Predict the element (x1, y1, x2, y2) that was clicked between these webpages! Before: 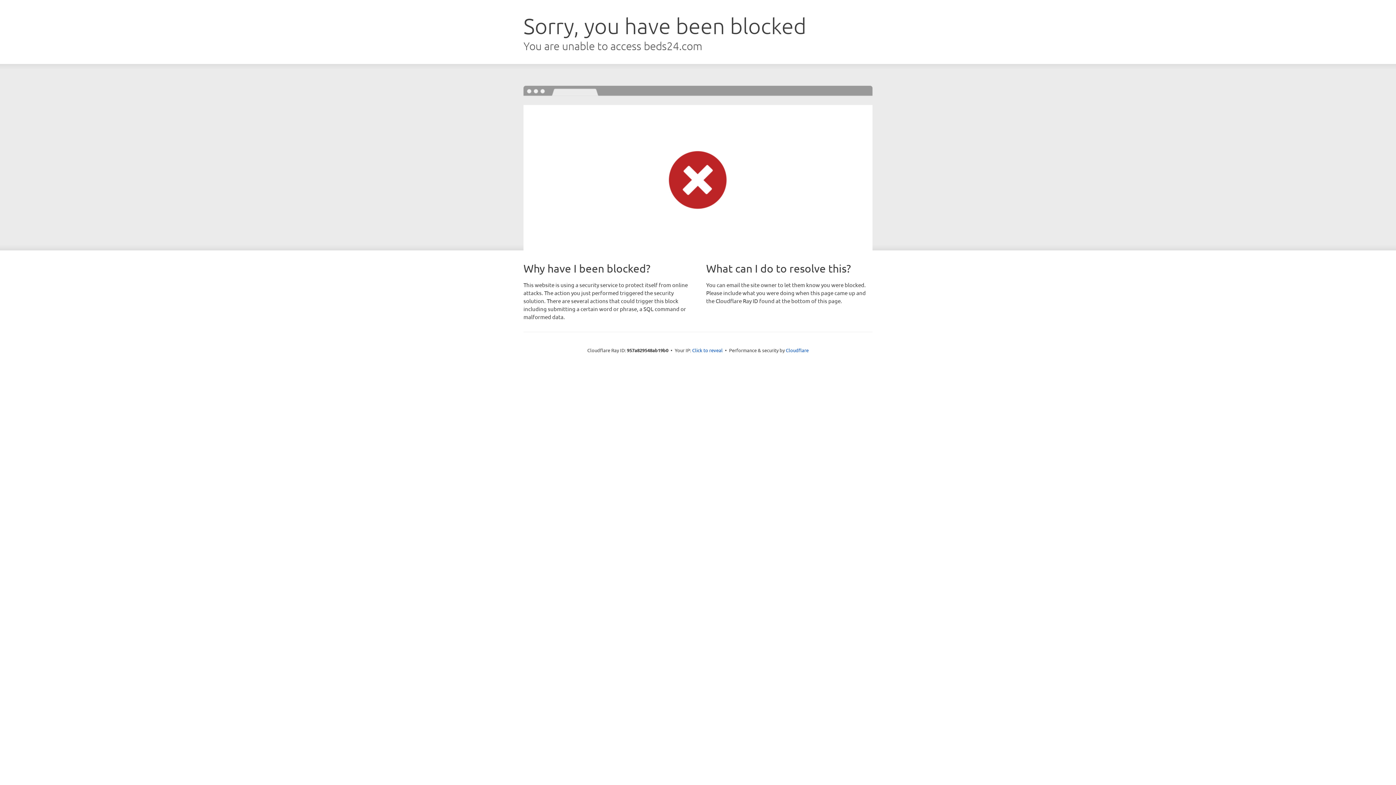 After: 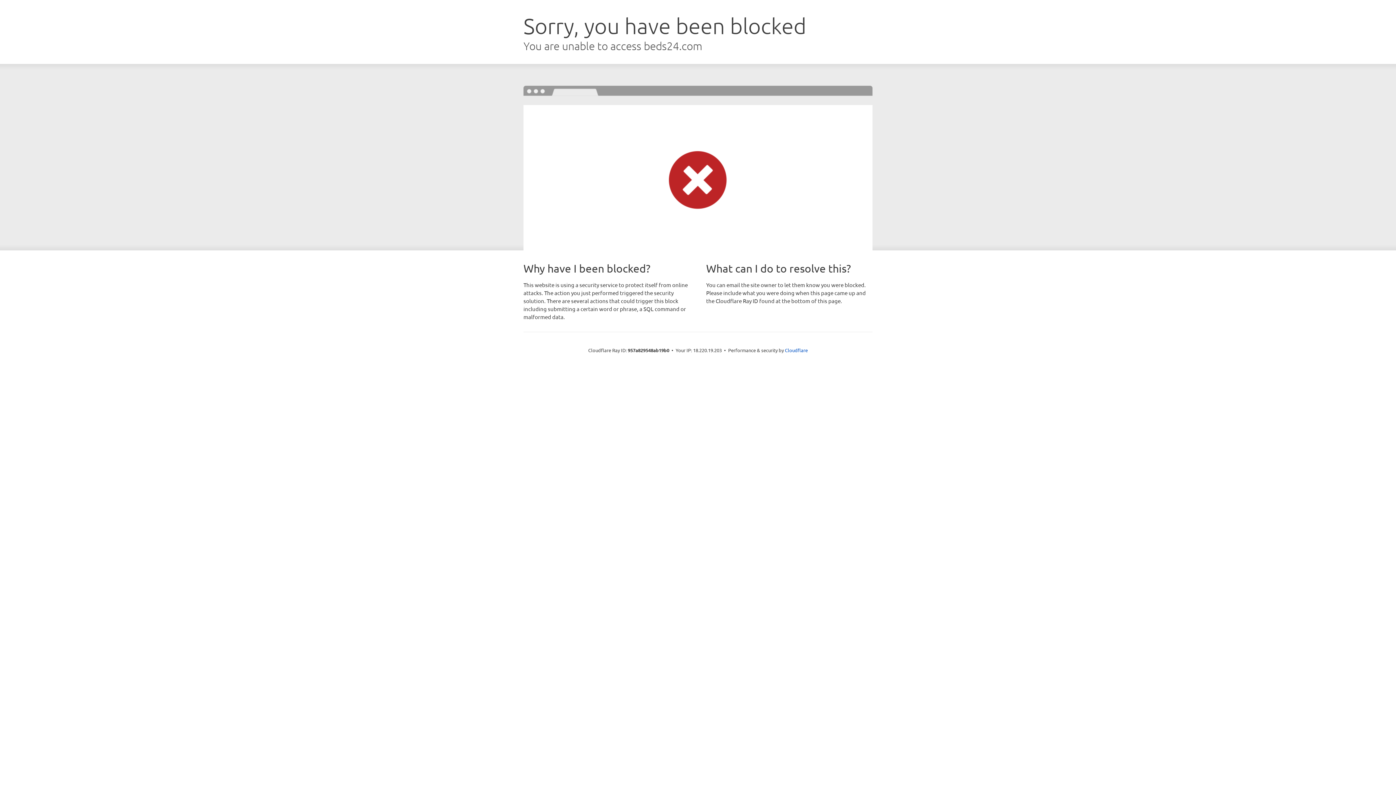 Action: bbox: (692, 346, 722, 353) label: Click to reveal